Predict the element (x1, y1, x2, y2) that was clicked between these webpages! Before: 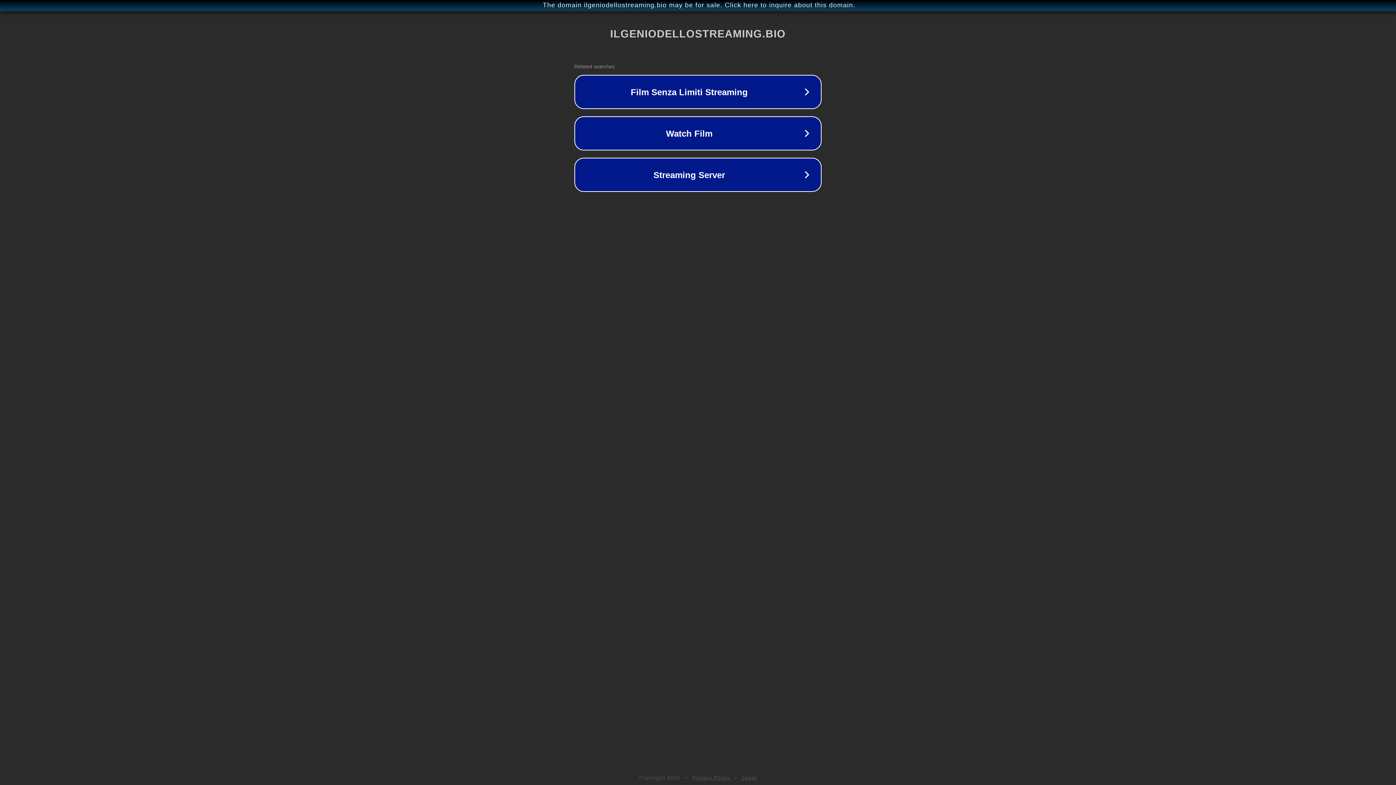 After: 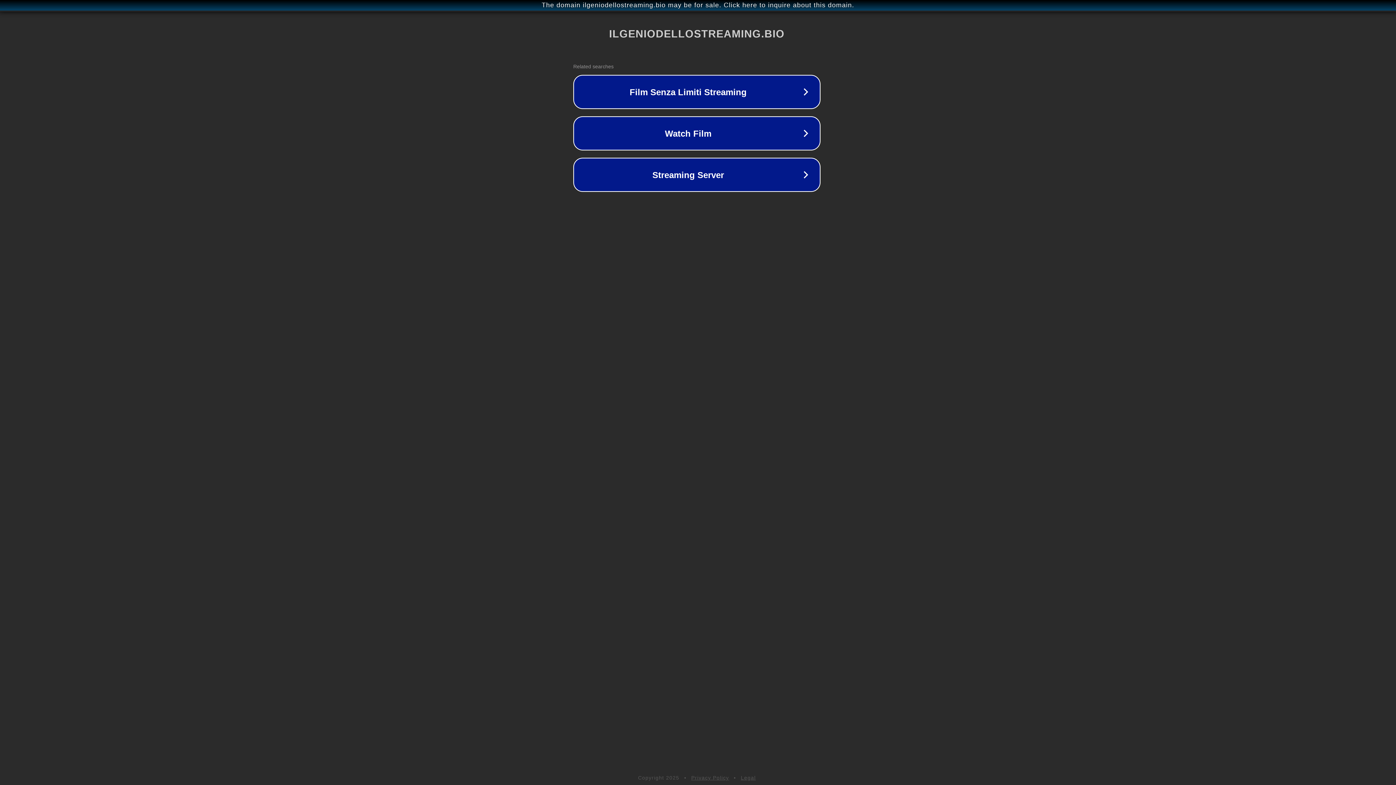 Action: label: The domain ilgeniodellostreaming.bio may be for sale. Click here to inquire about this domain. bbox: (1, 1, 1397, 9)